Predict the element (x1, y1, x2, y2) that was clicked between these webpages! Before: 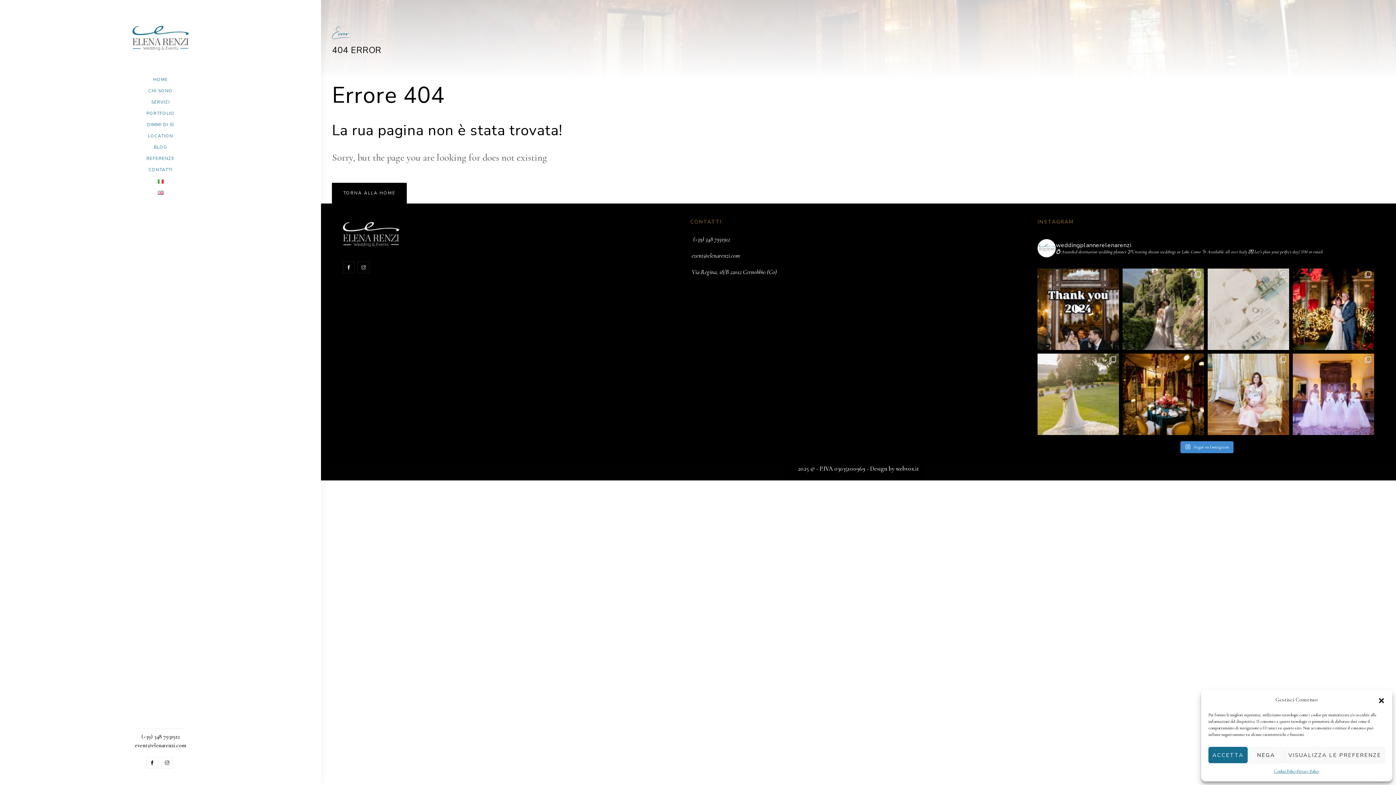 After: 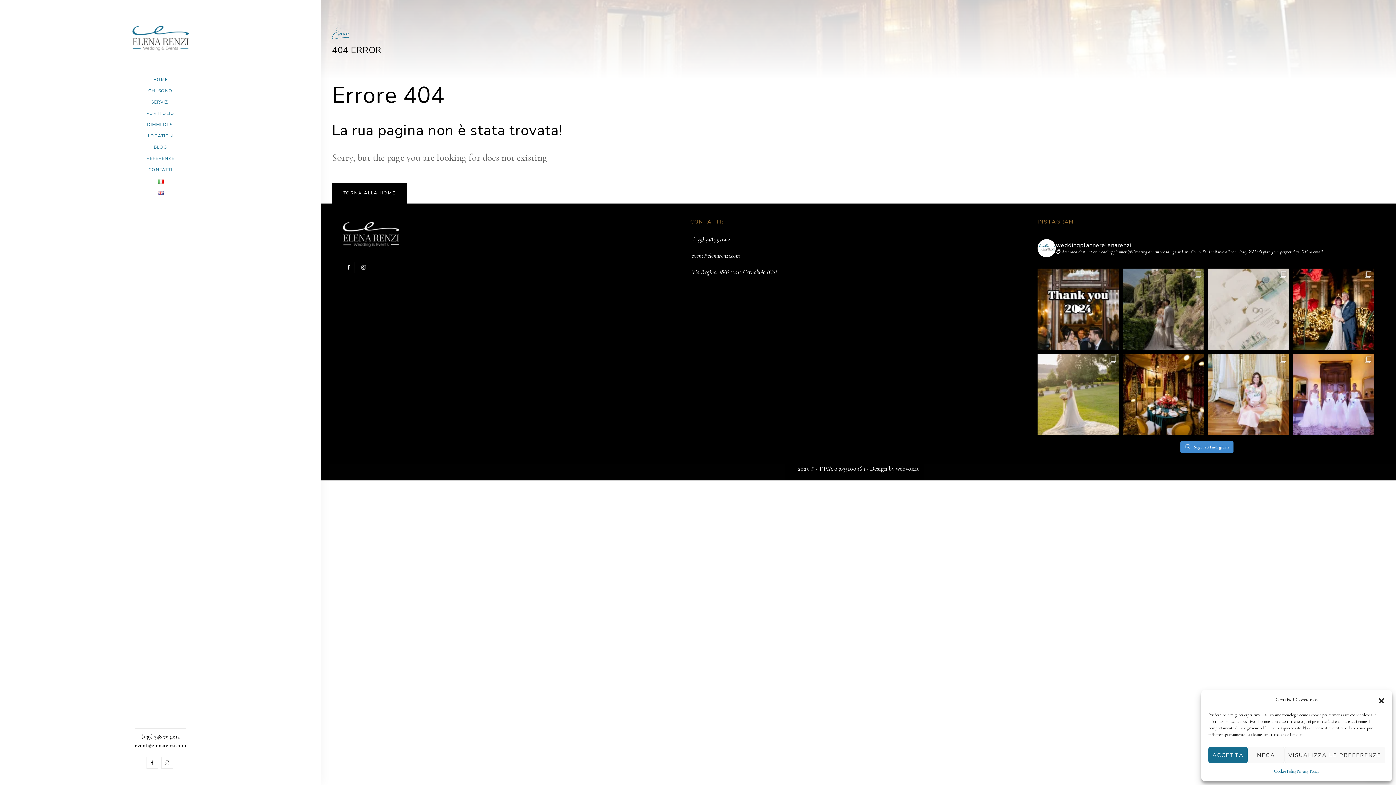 Action: label: Villa del Balbianello, from the moment you step on bbox: (1123, 268, 1204, 350)